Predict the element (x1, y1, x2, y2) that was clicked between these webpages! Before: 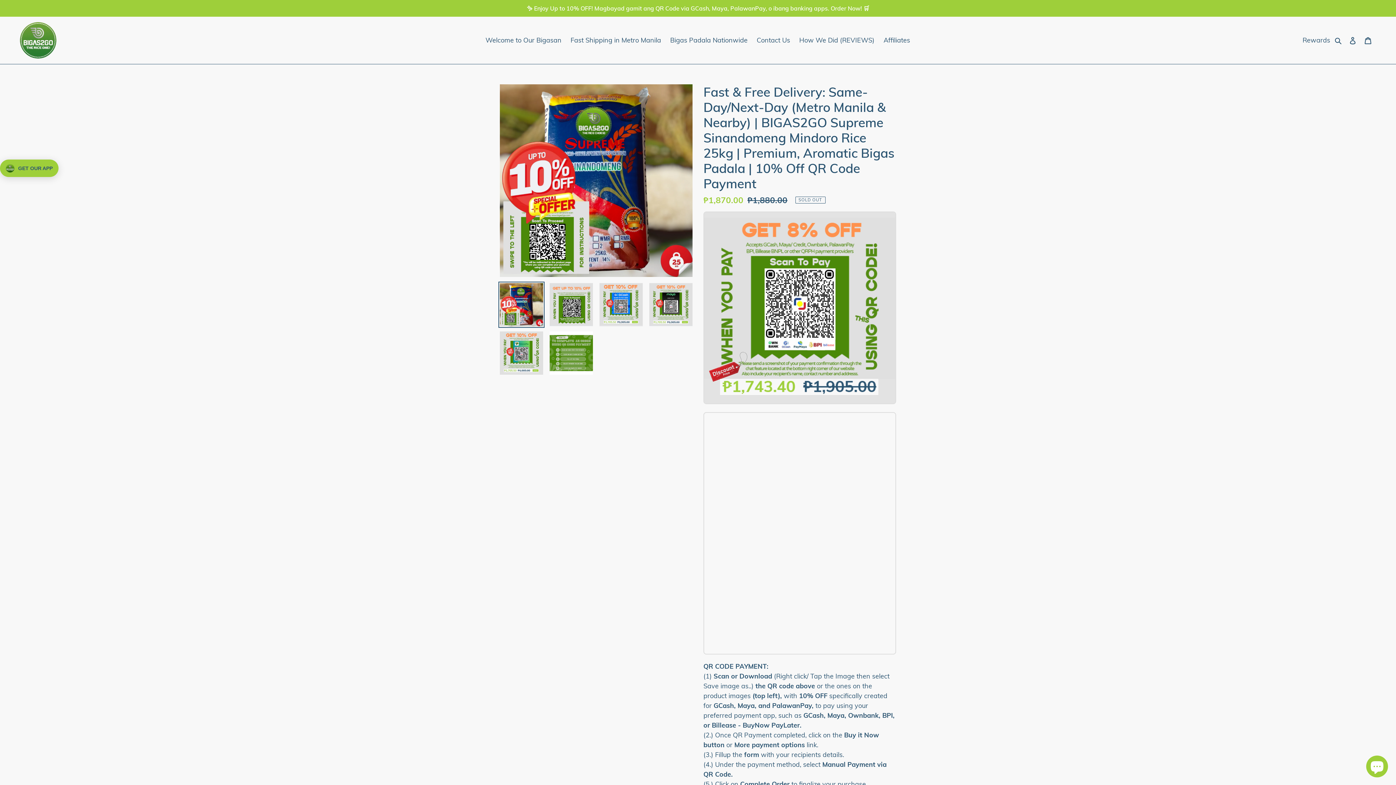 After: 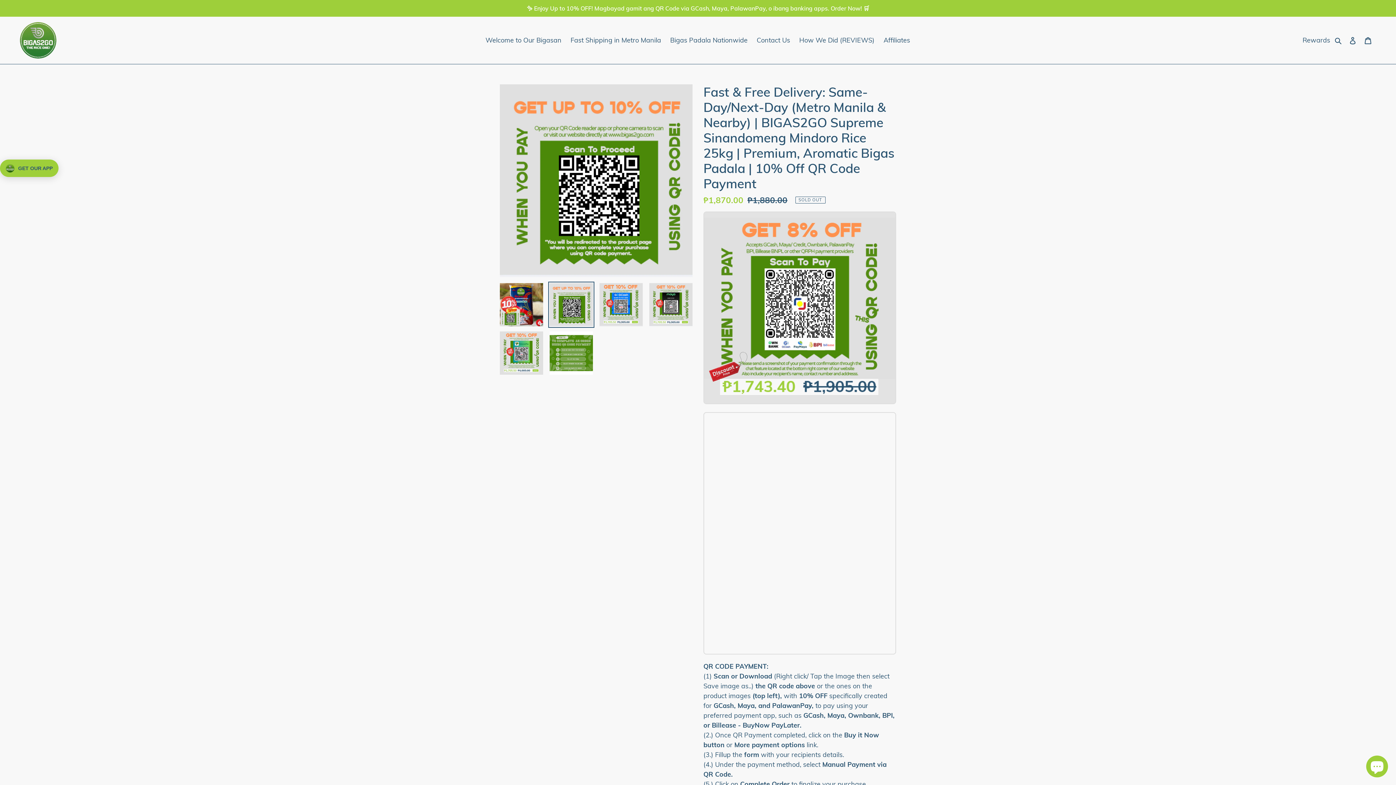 Action: bbox: (548, 281, 594, 328)